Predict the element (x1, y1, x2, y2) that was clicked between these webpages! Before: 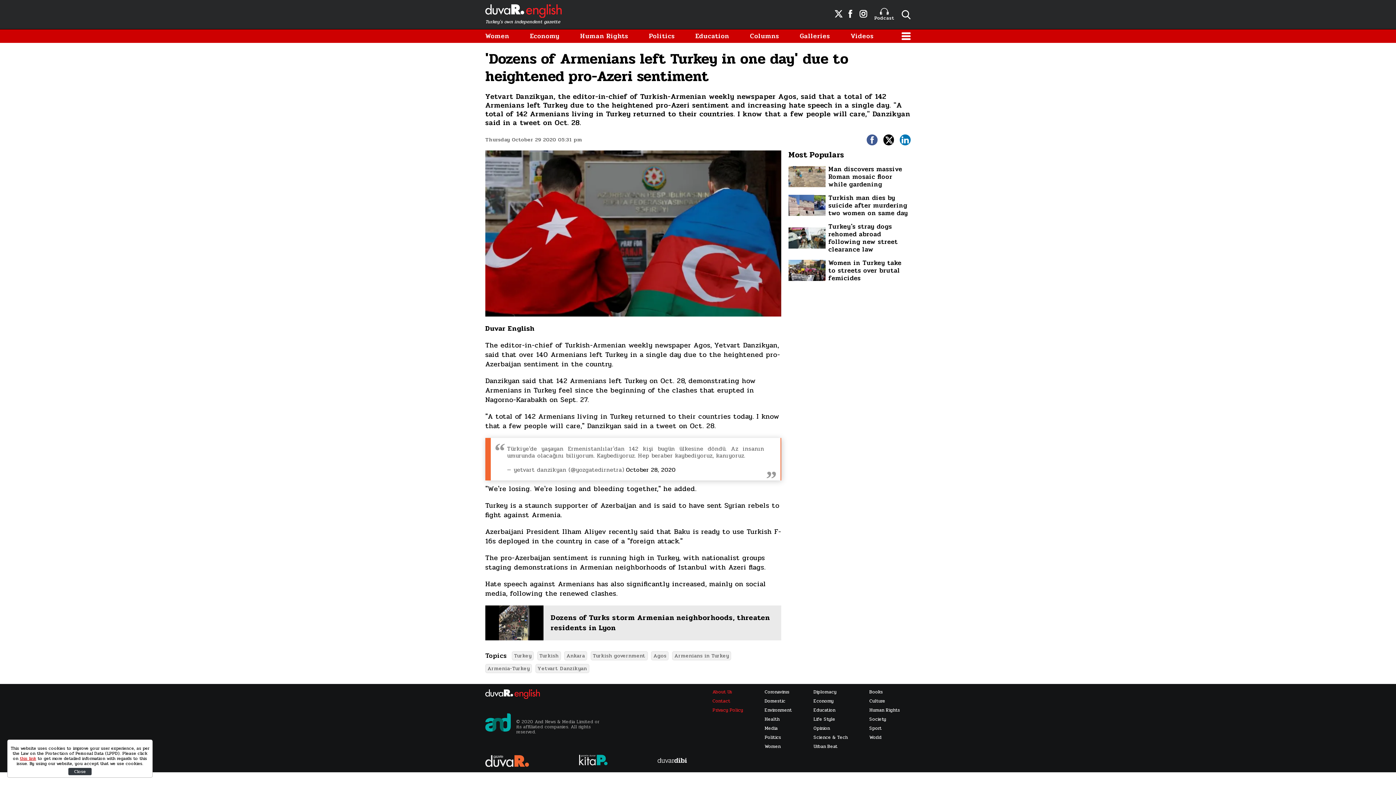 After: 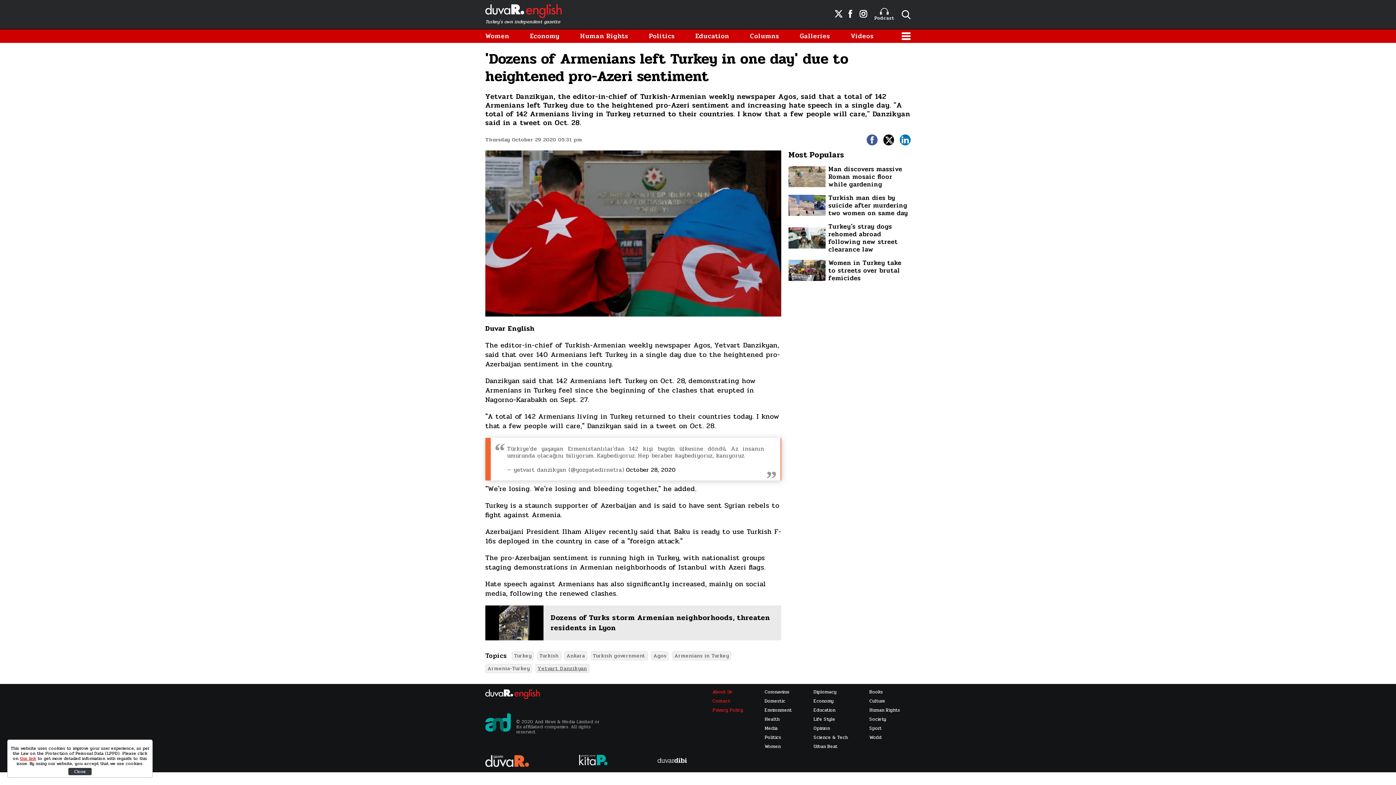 Action: bbox: (535, 668, 589, 677) label: Yetvart Danzikyan